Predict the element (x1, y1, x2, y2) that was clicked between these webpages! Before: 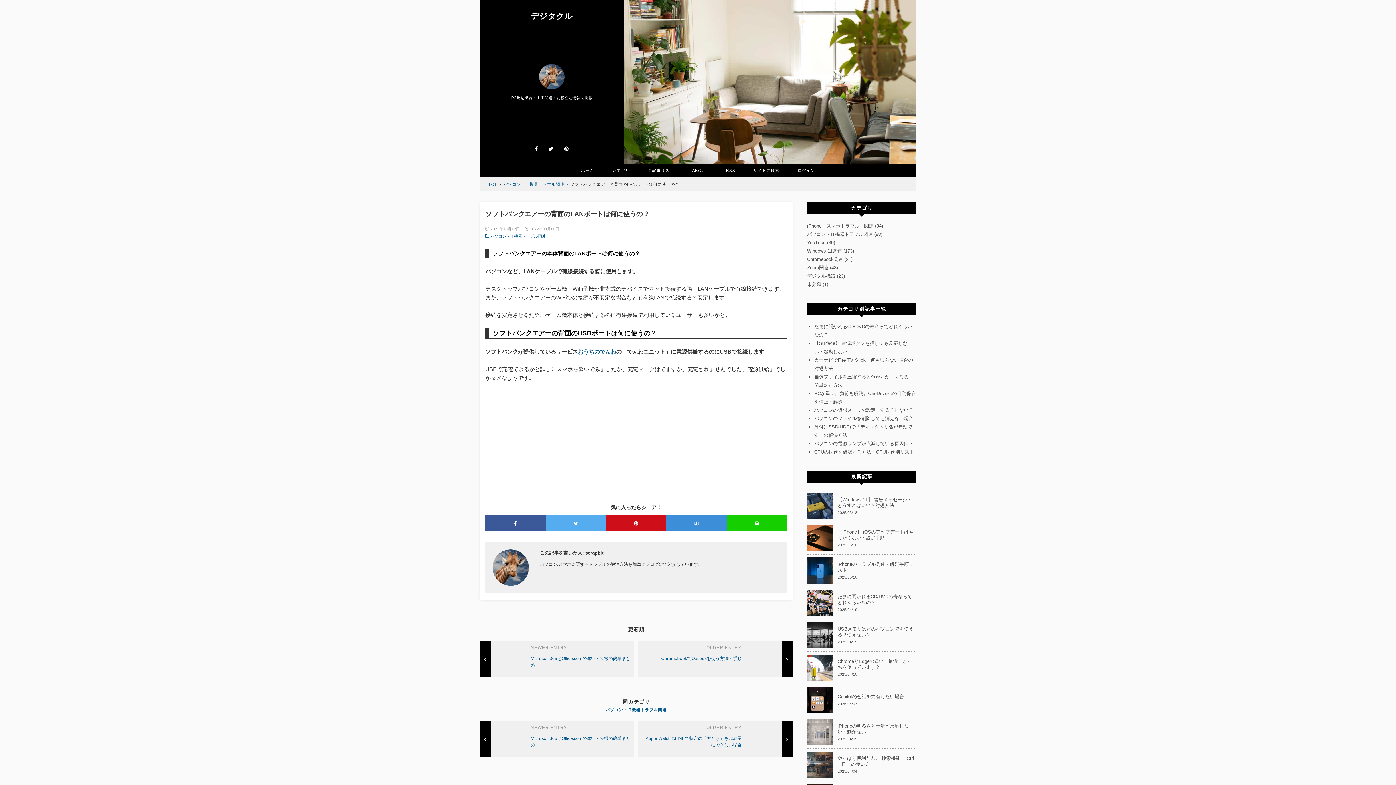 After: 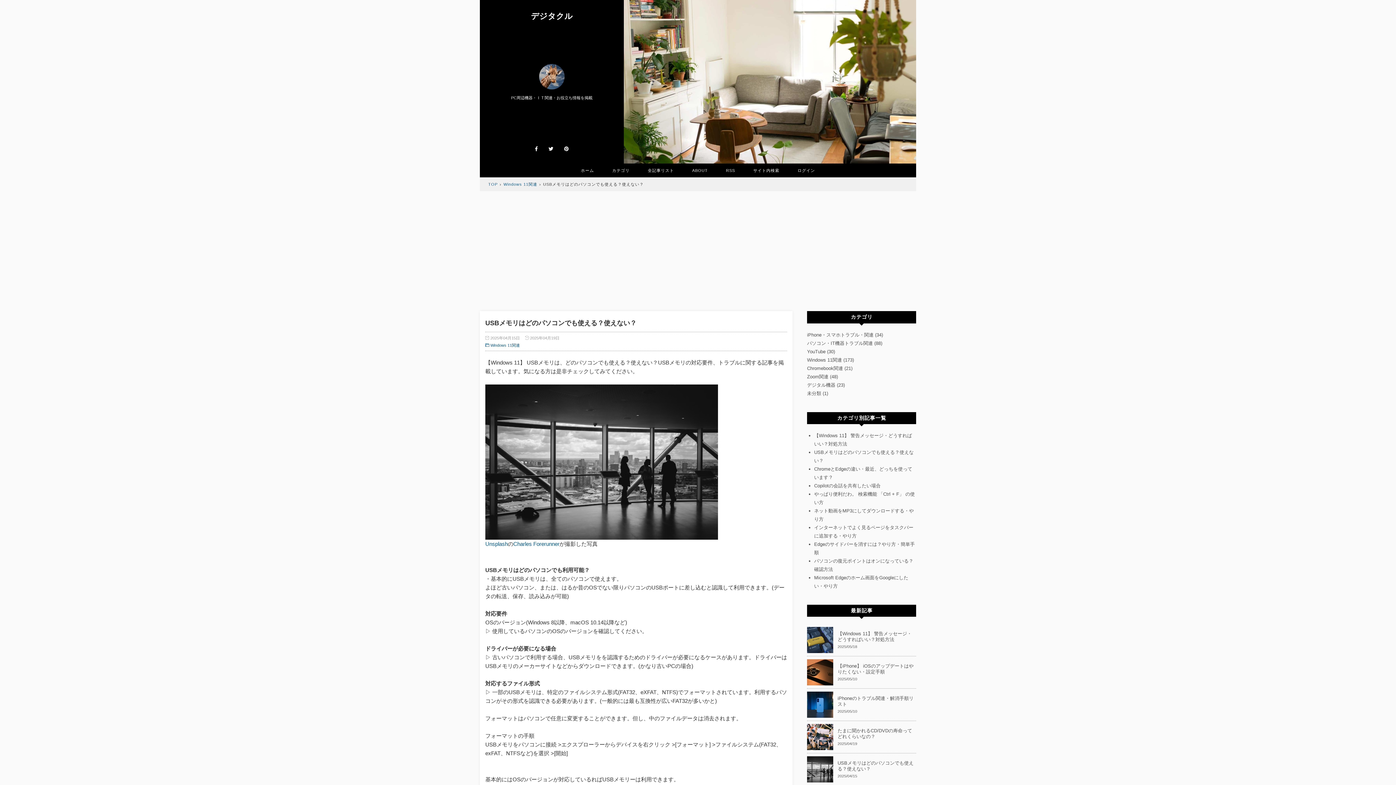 Action: bbox: (807, 619, 916, 652) label: USBメモリはどのパソコンでも使える？使えない？
2025/04/15